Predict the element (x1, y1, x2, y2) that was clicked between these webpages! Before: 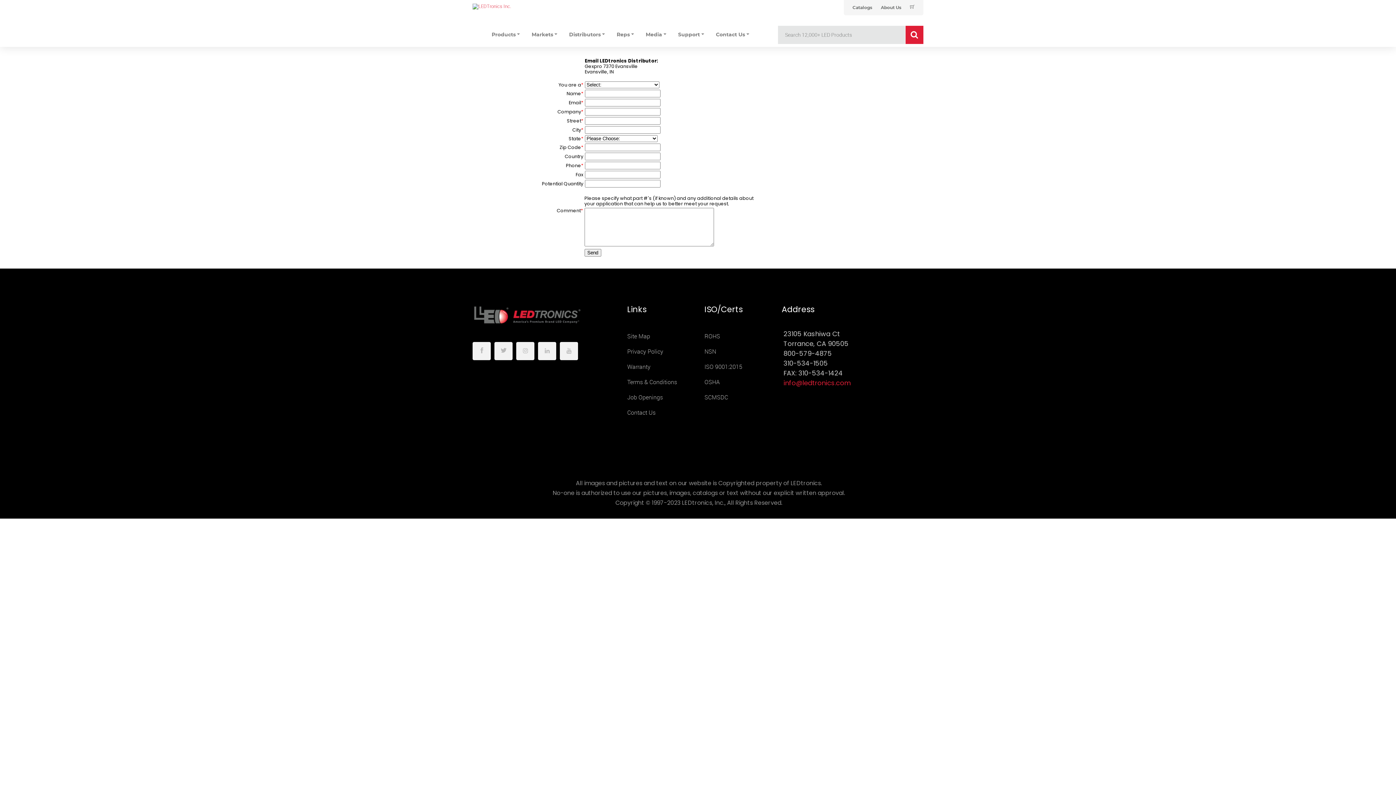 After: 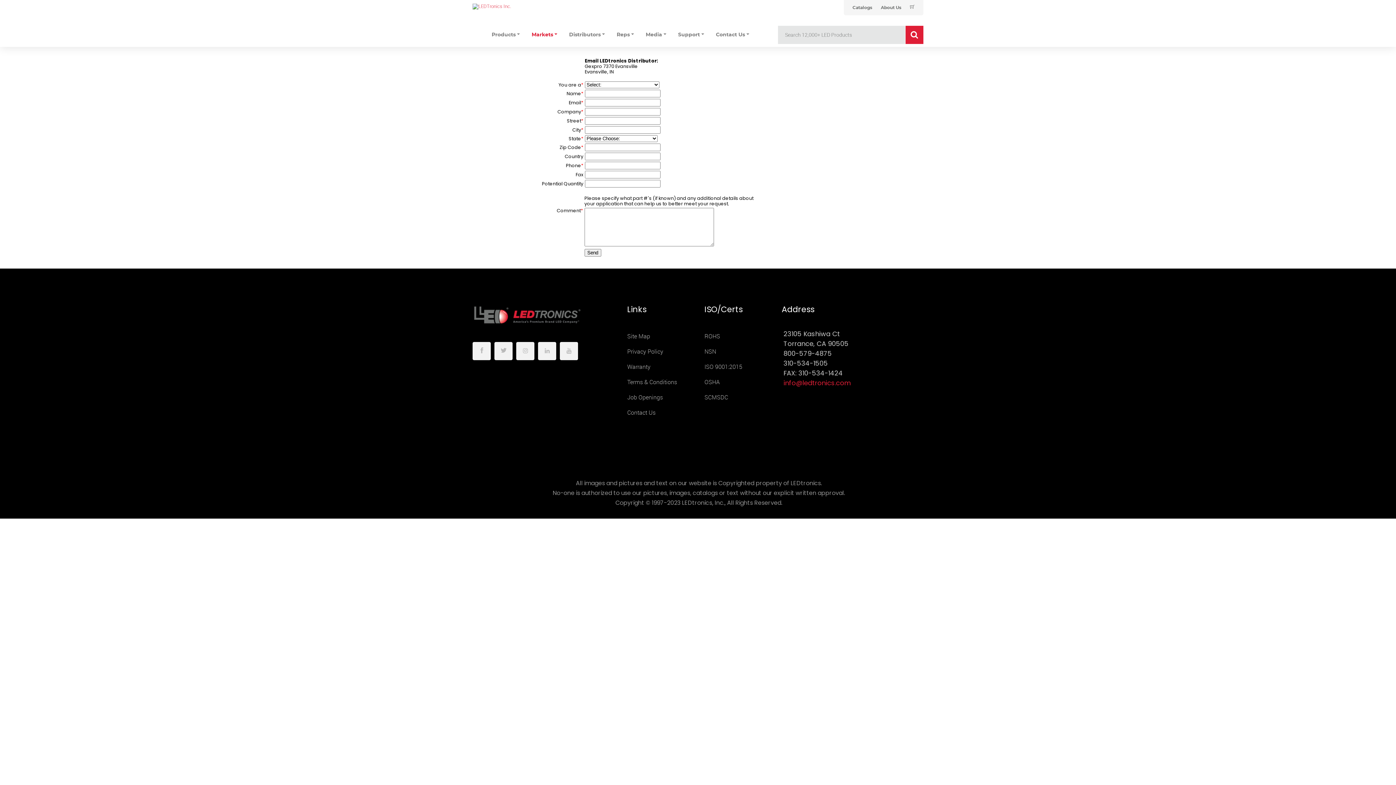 Action: bbox: (528, 29, 560, 40) label: Markets